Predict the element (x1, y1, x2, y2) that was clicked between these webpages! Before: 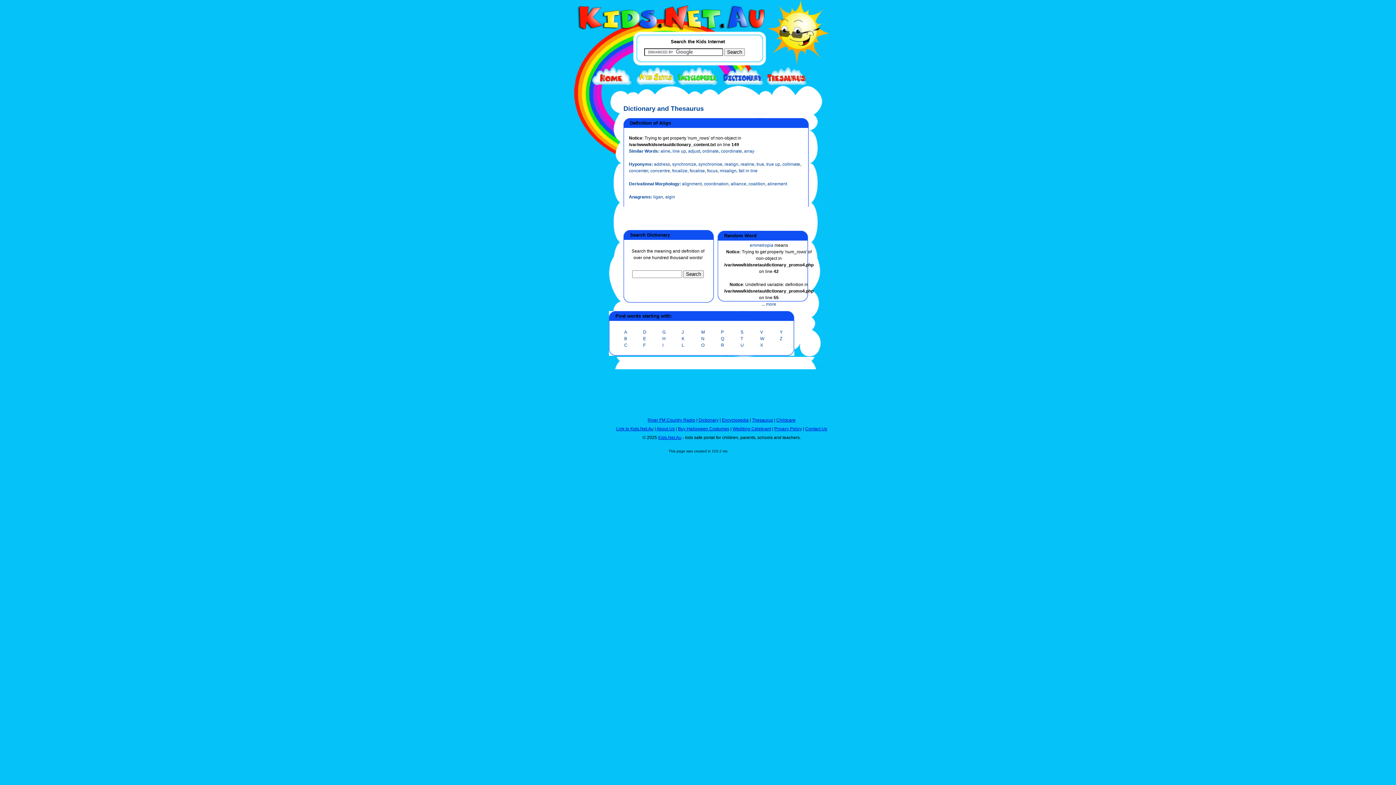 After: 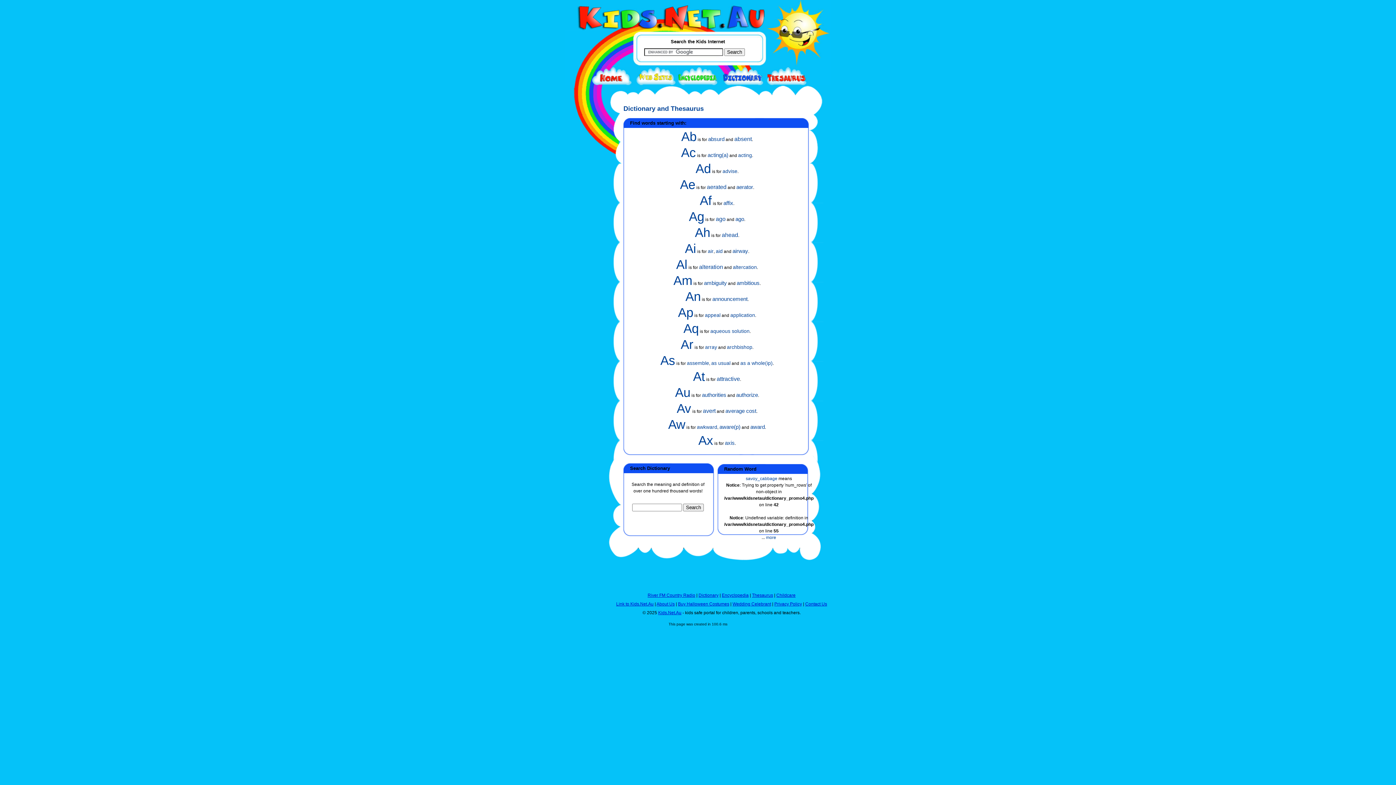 Action: bbox: (624, 329, 627, 334) label: A